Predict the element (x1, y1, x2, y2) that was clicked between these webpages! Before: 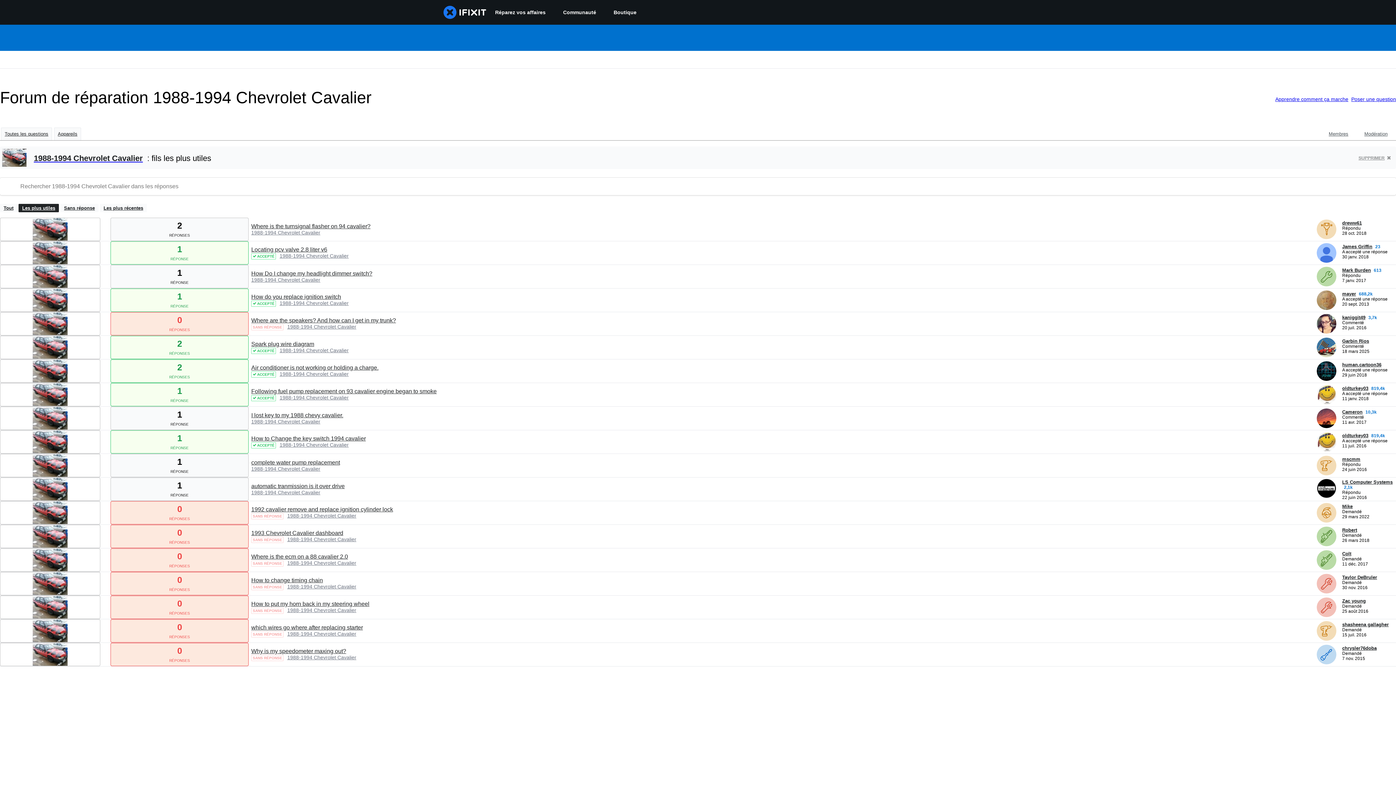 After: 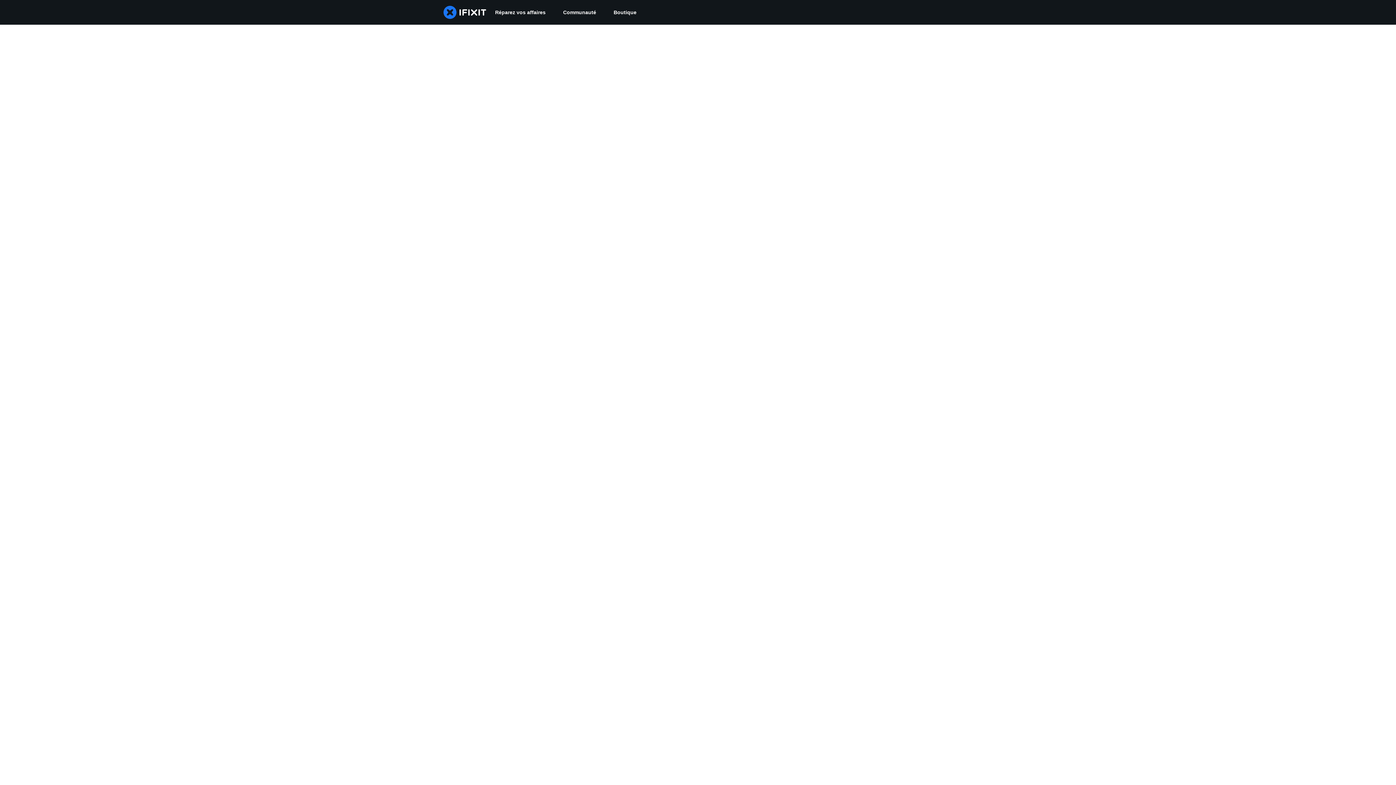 Action: label: Mike bbox: (1342, 504, 1353, 509)